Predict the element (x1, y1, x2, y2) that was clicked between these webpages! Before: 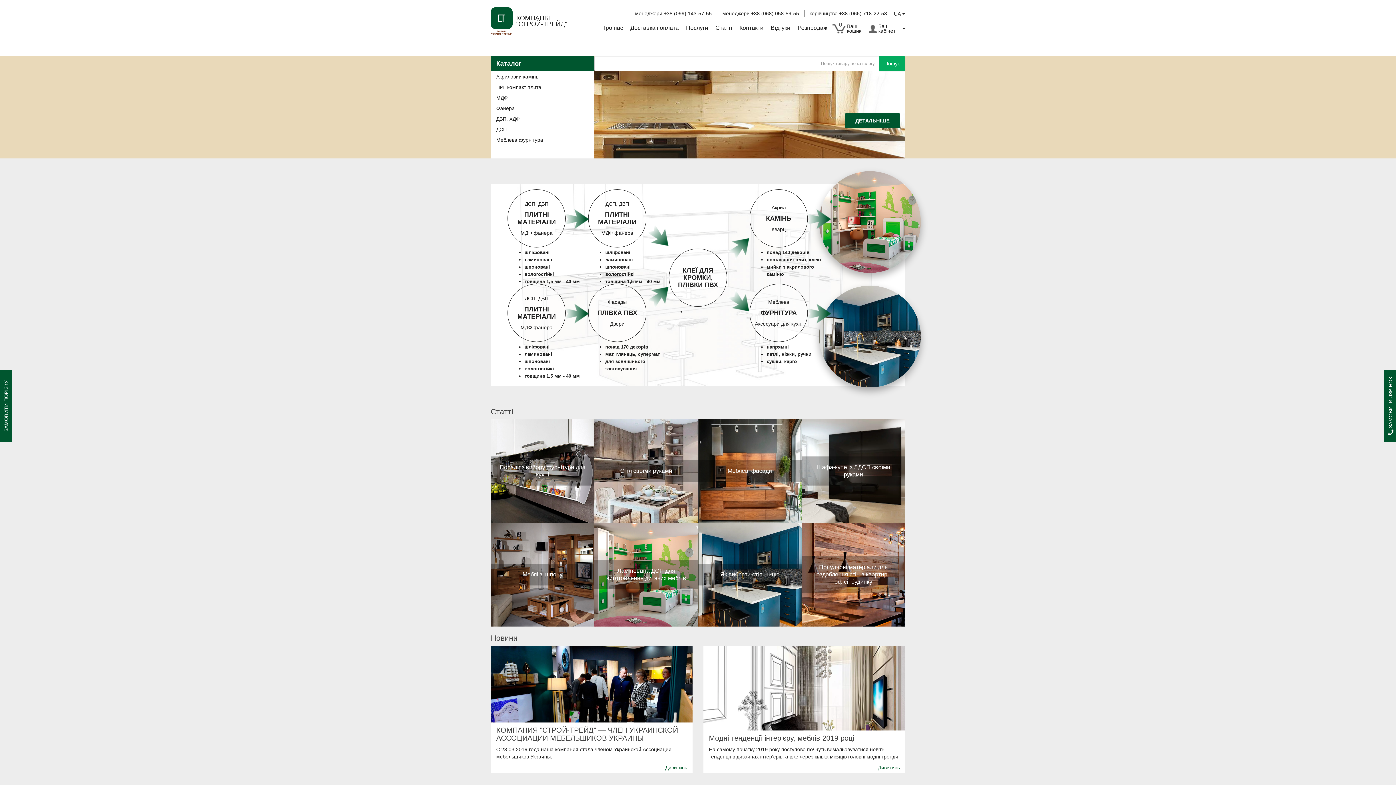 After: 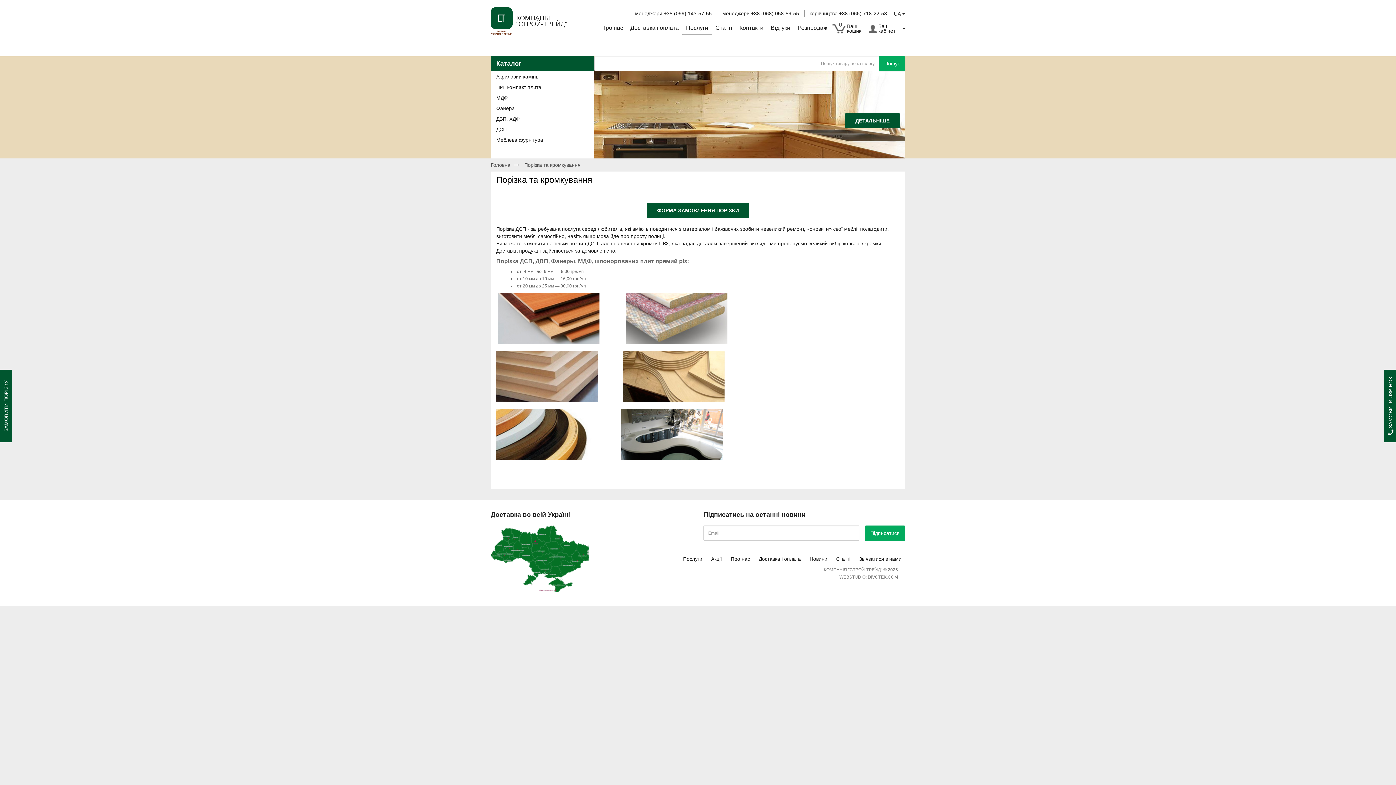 Action: label: Послуги bbox: (682, 21, 712, 34)